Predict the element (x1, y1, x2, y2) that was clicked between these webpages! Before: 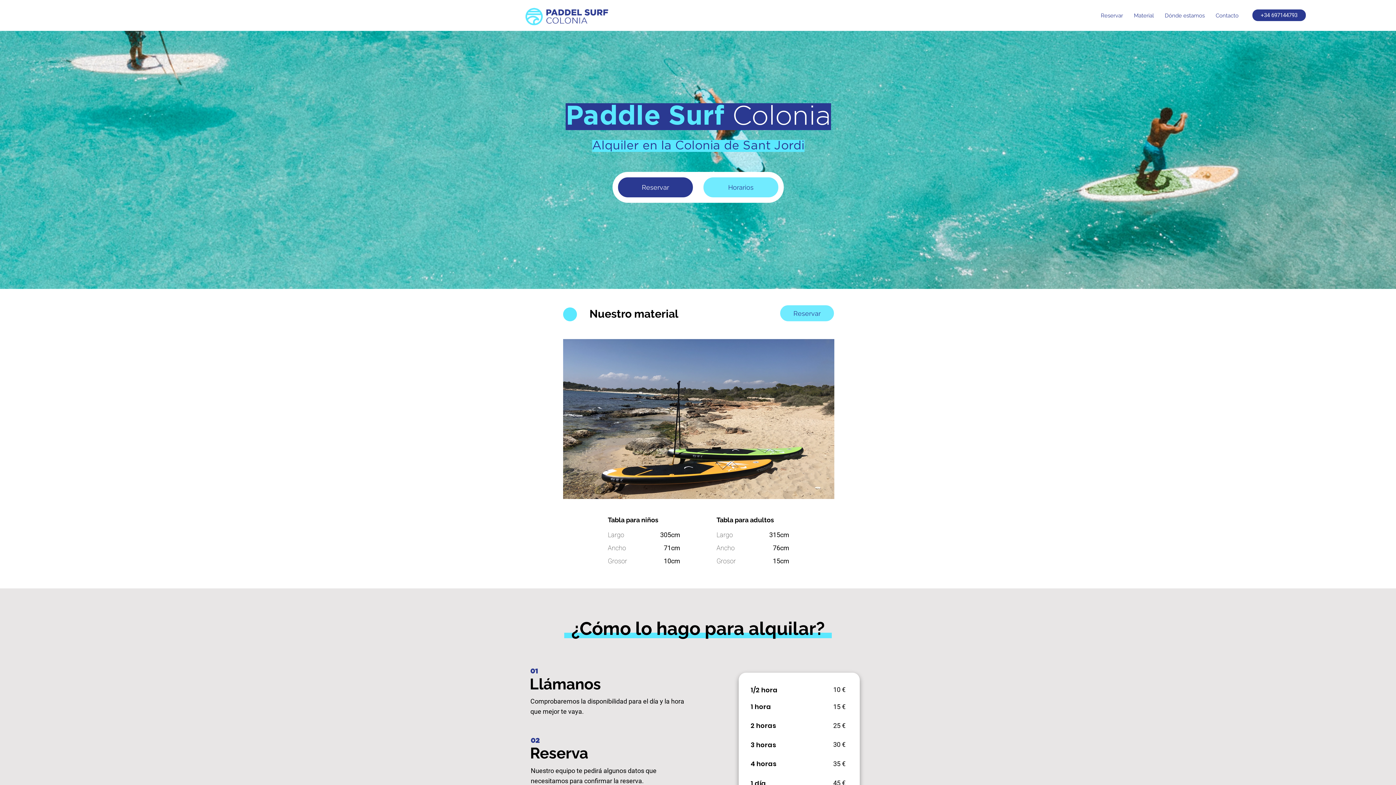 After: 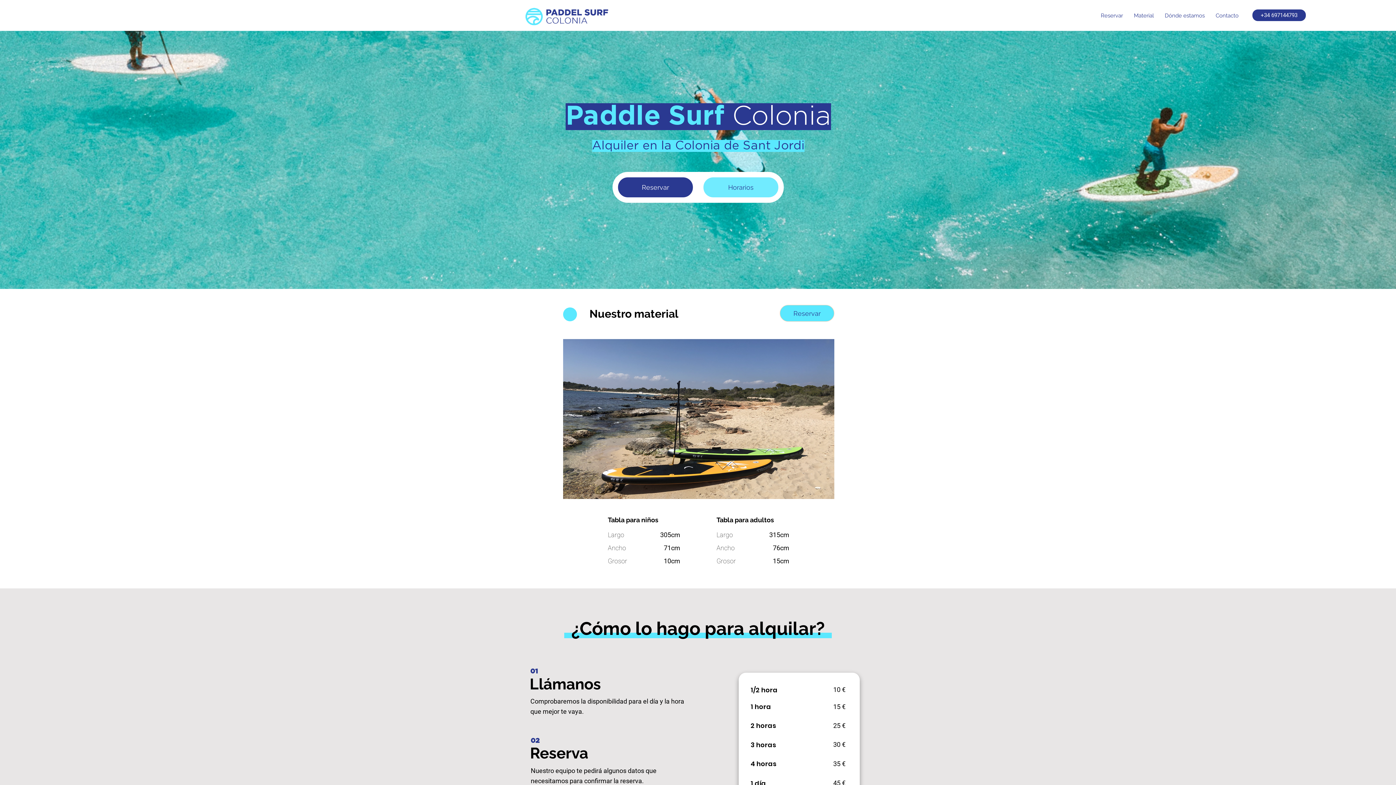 Action: label: Reservar bbox: (780, 305, 834, 321)